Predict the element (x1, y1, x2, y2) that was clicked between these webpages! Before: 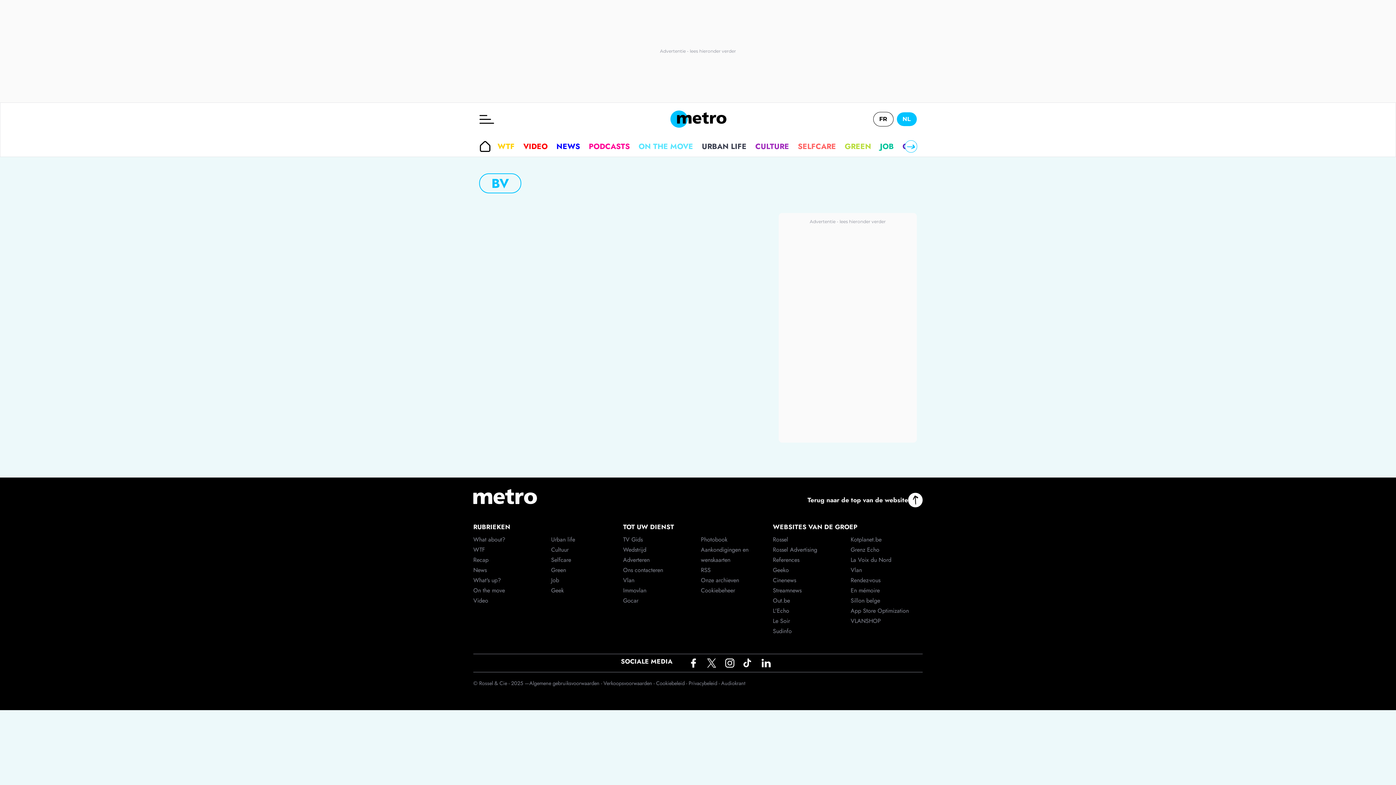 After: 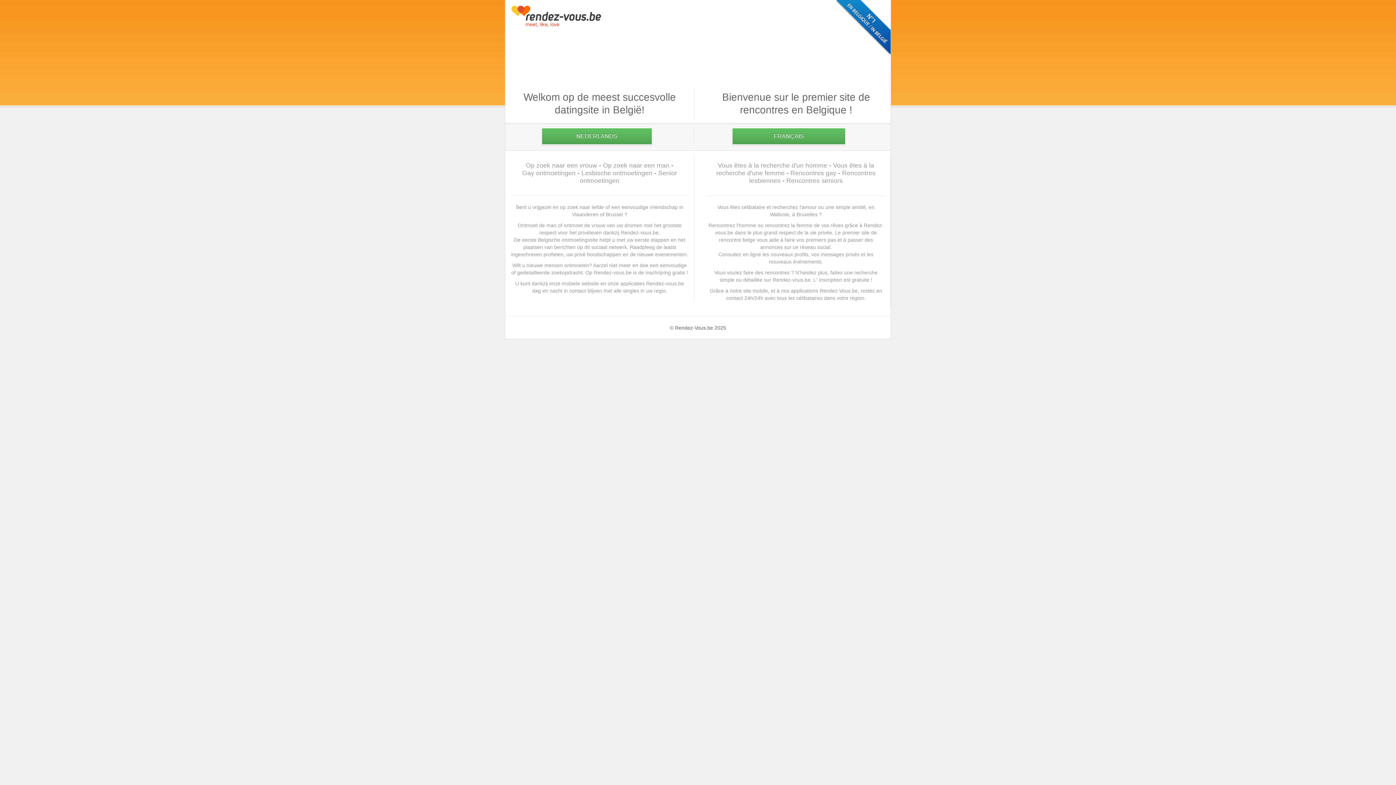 Action: bbox: (850, 575, 922, 585) label: Rendez-vous